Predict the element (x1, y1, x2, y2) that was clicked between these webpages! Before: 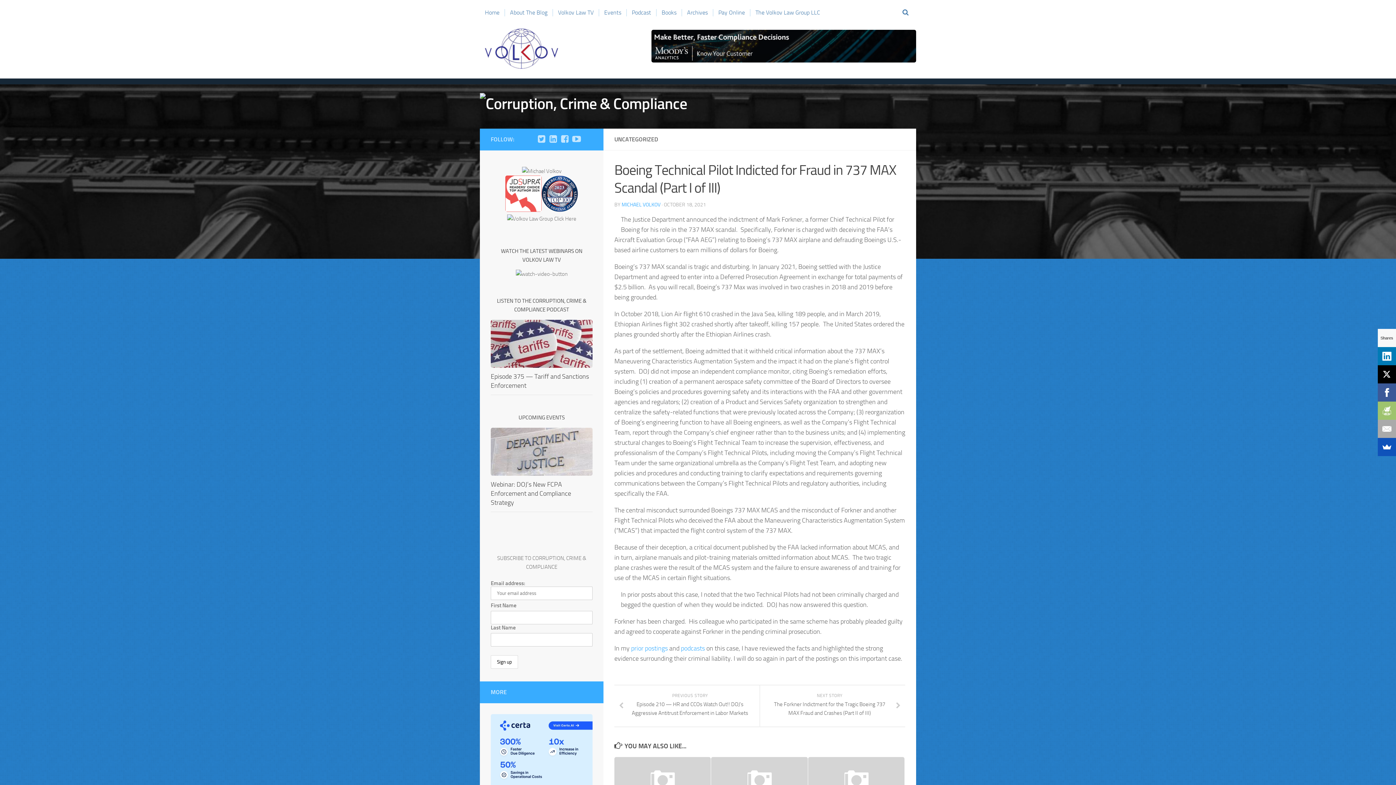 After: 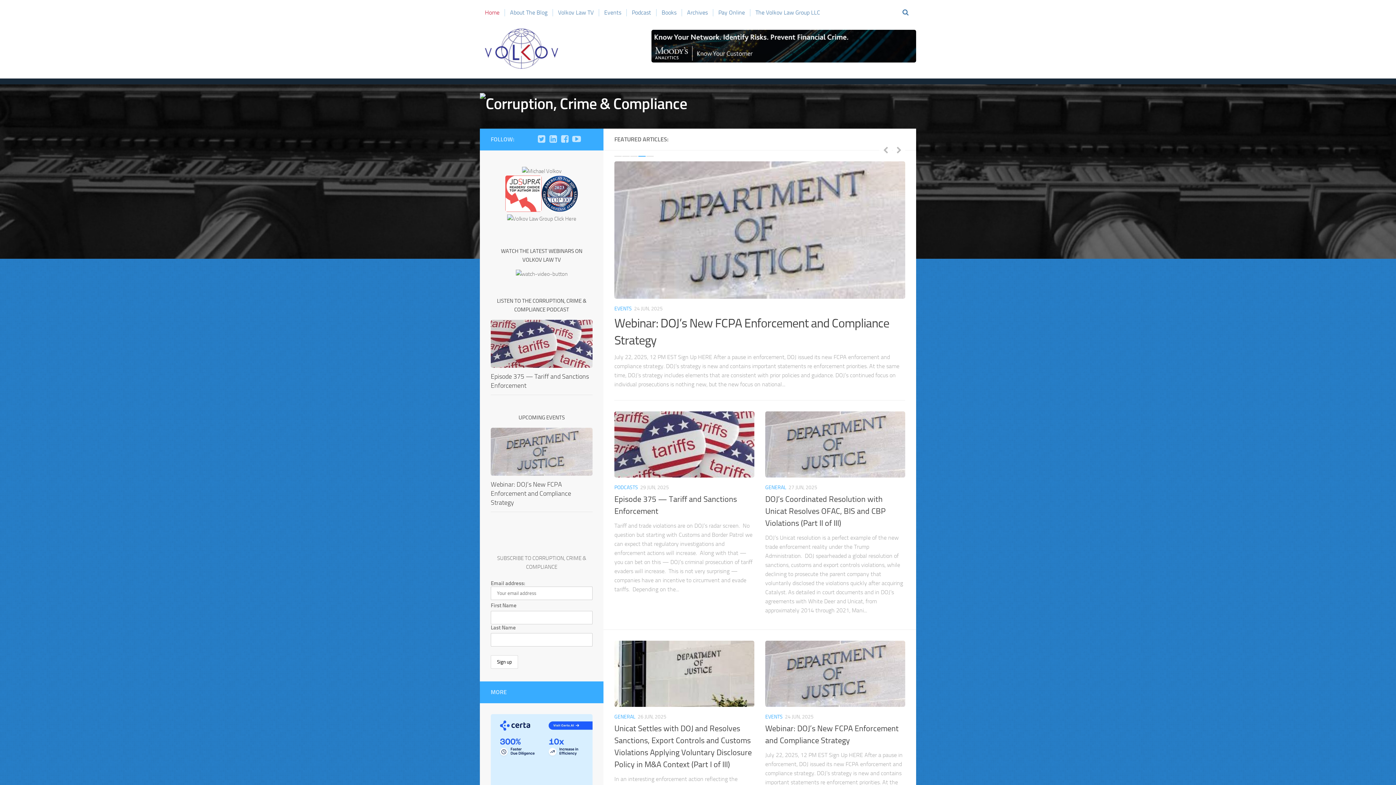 Action: label: MICHAEL VOLKOV bbox: (621, 201, 660, 208)